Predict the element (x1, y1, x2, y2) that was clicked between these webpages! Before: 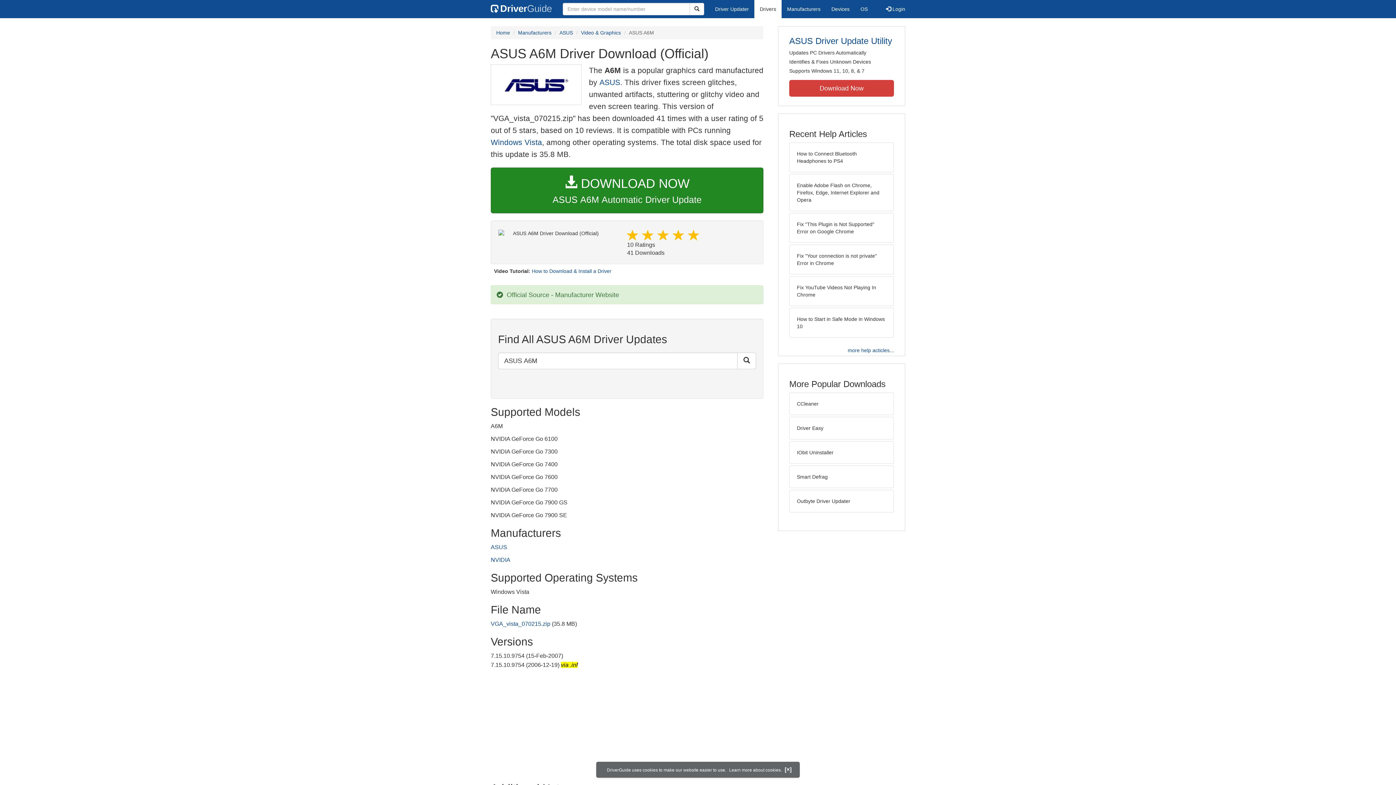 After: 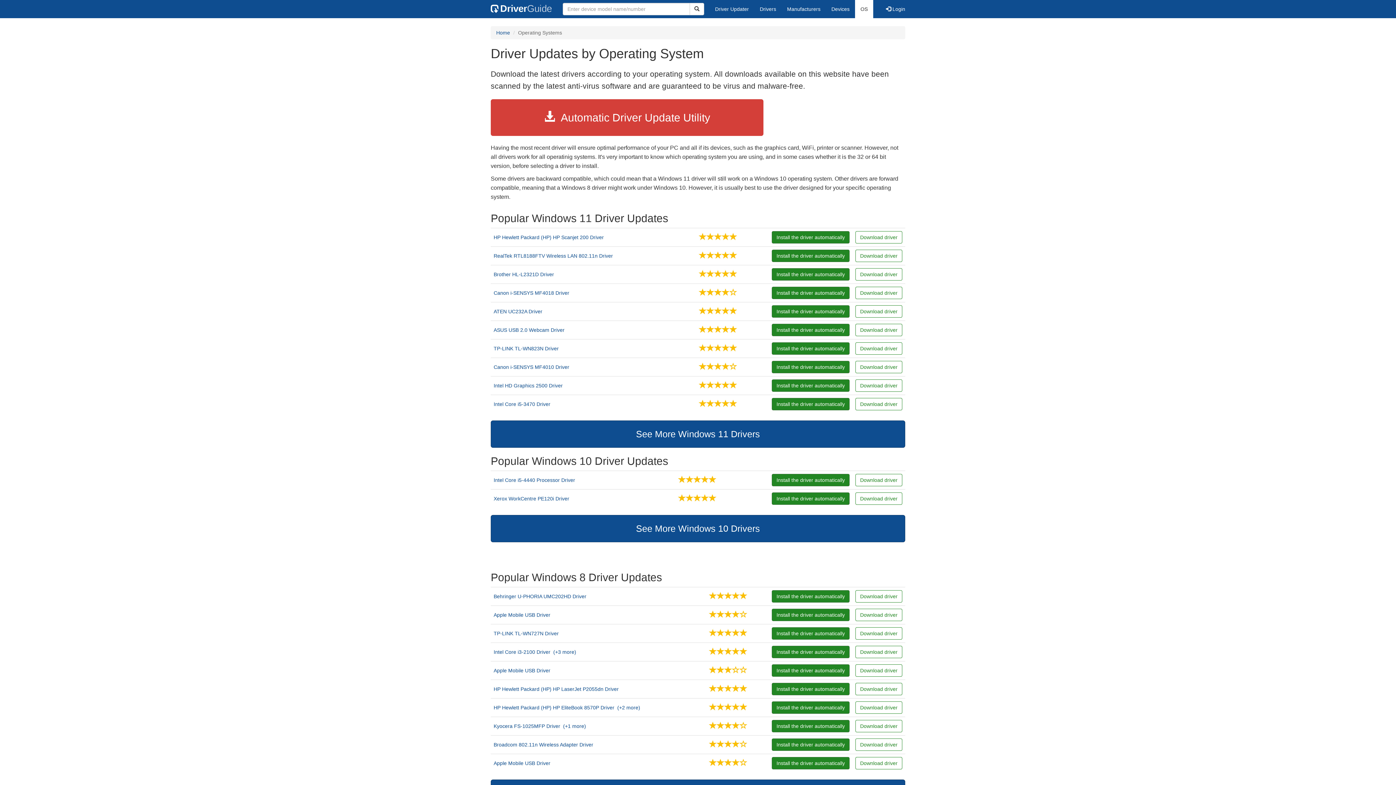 Action: bbox: (855, 0, 873, 18) label: OS